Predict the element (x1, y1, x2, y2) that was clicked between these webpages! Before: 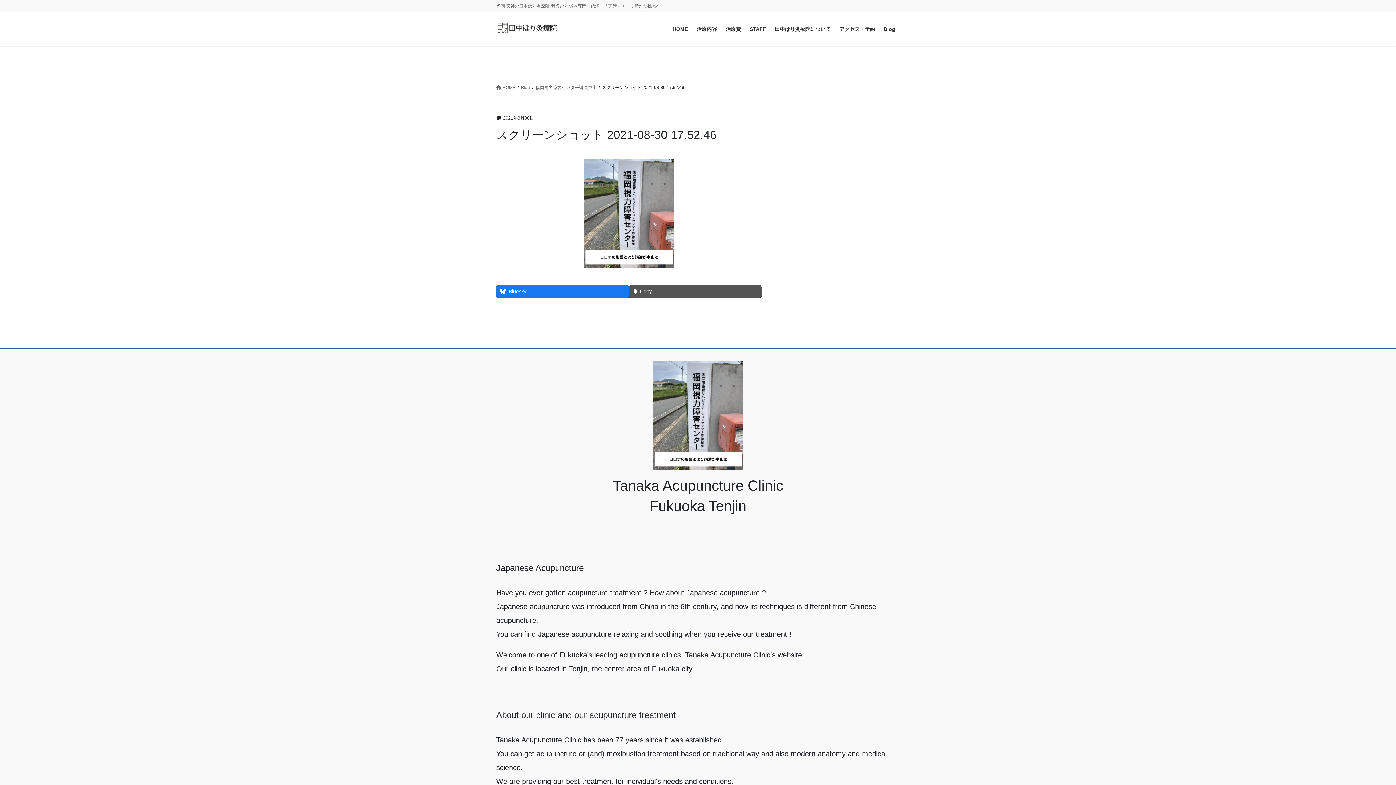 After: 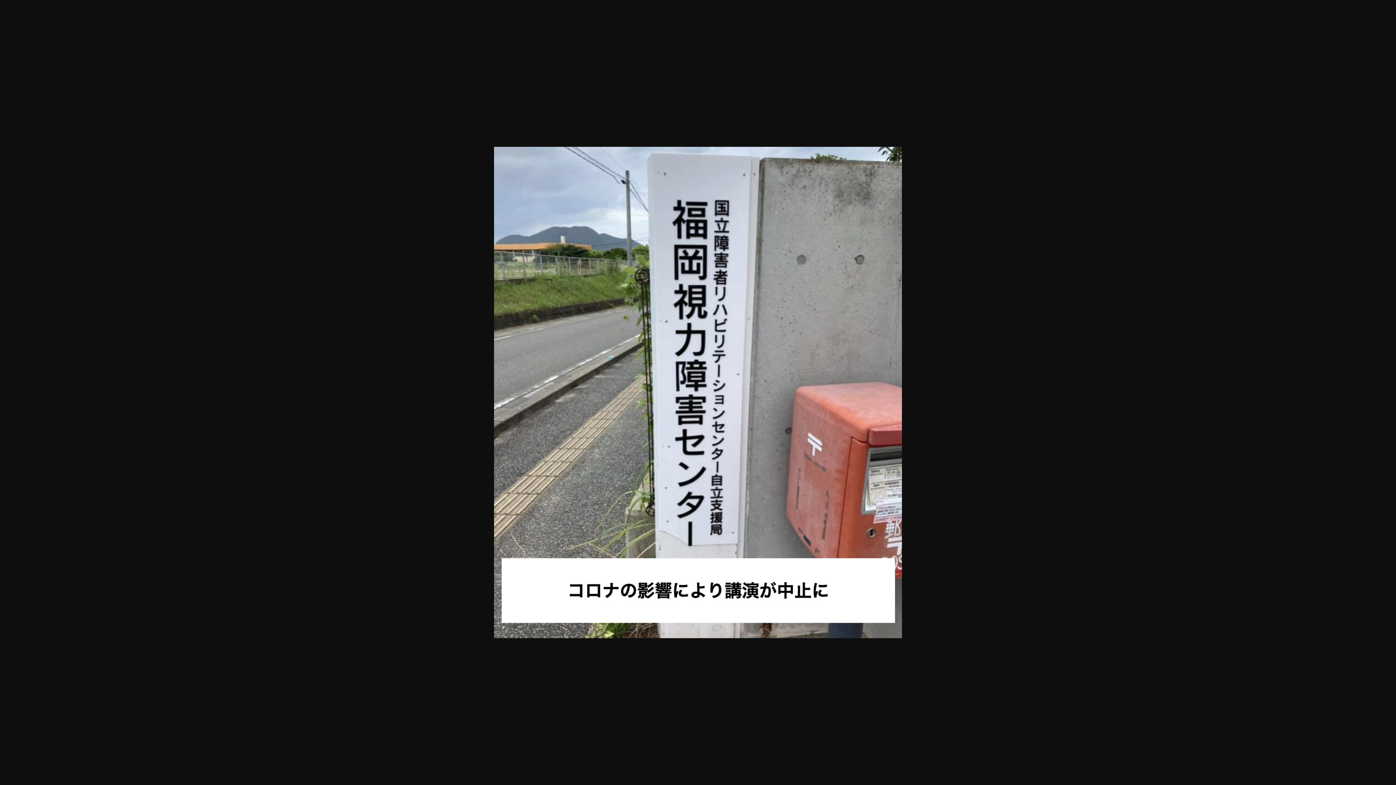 Action: bbox: (496, 158, 761, 268)